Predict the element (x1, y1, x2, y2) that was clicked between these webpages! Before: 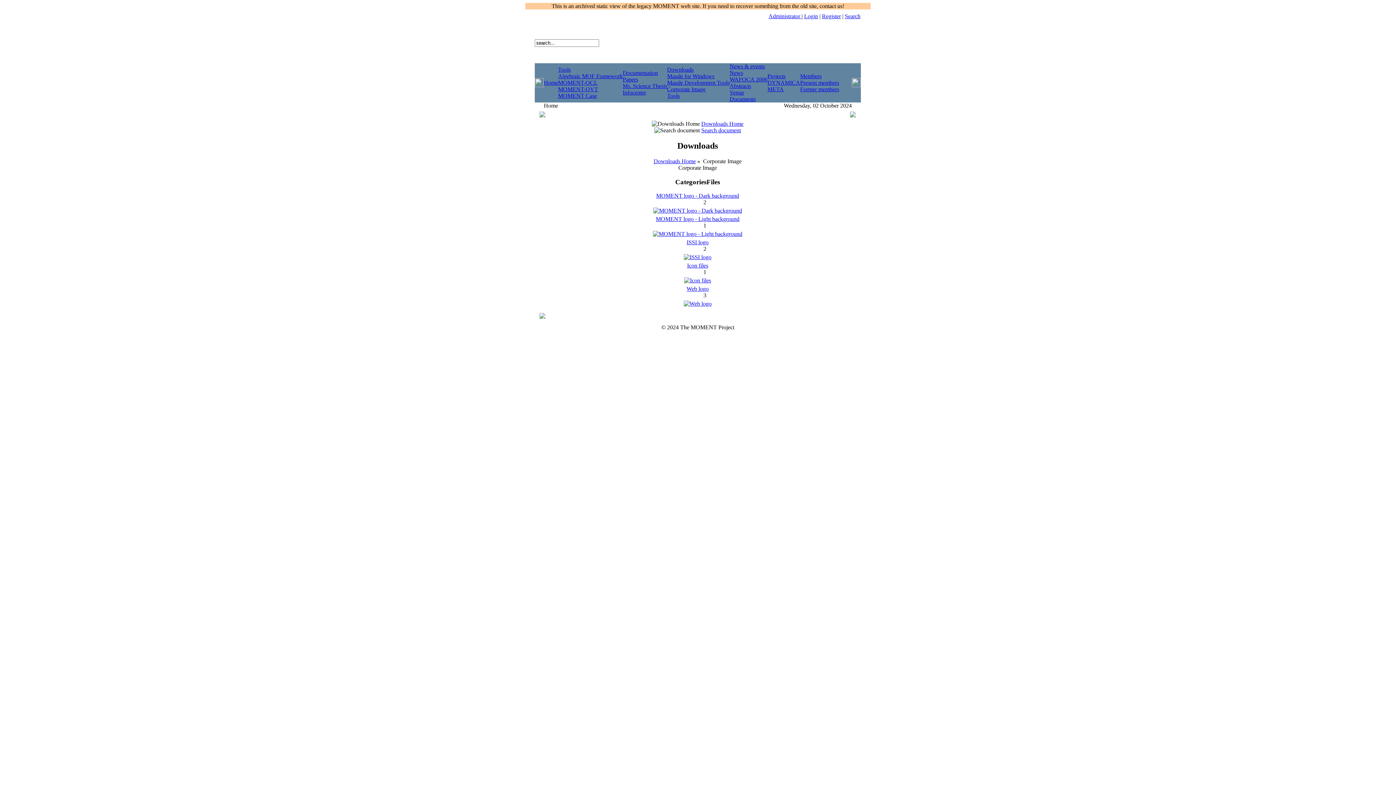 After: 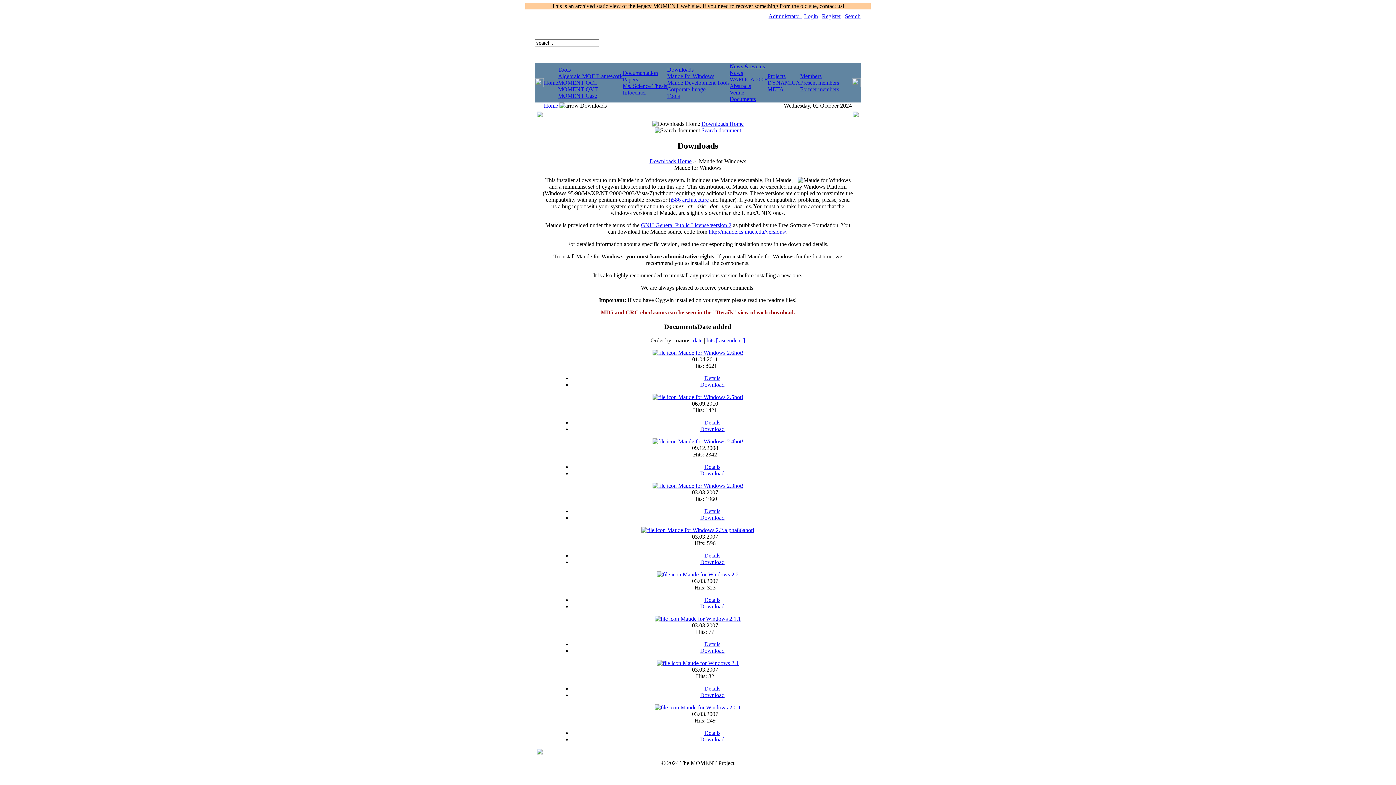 Action: label: Maude for Windows bbox: (667, 73, 714, 79)